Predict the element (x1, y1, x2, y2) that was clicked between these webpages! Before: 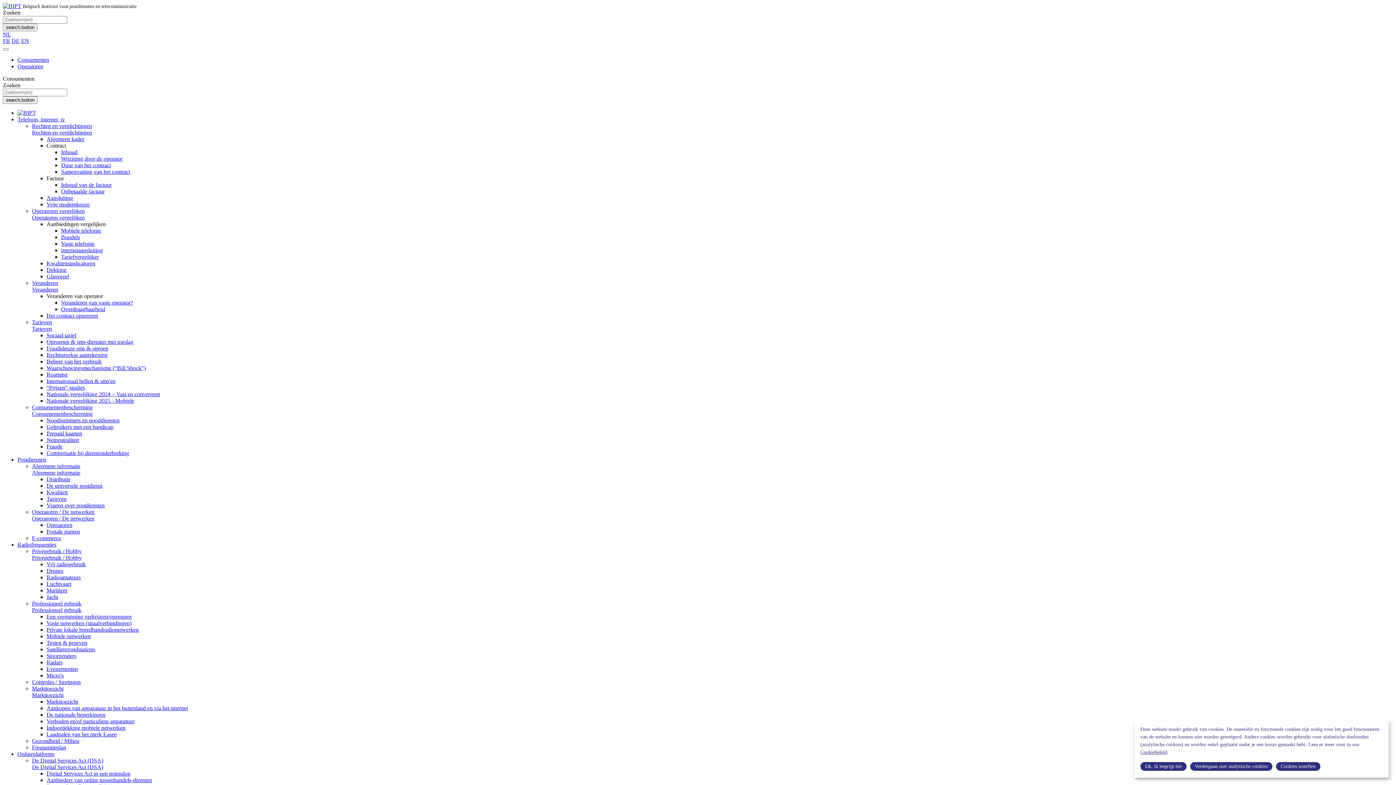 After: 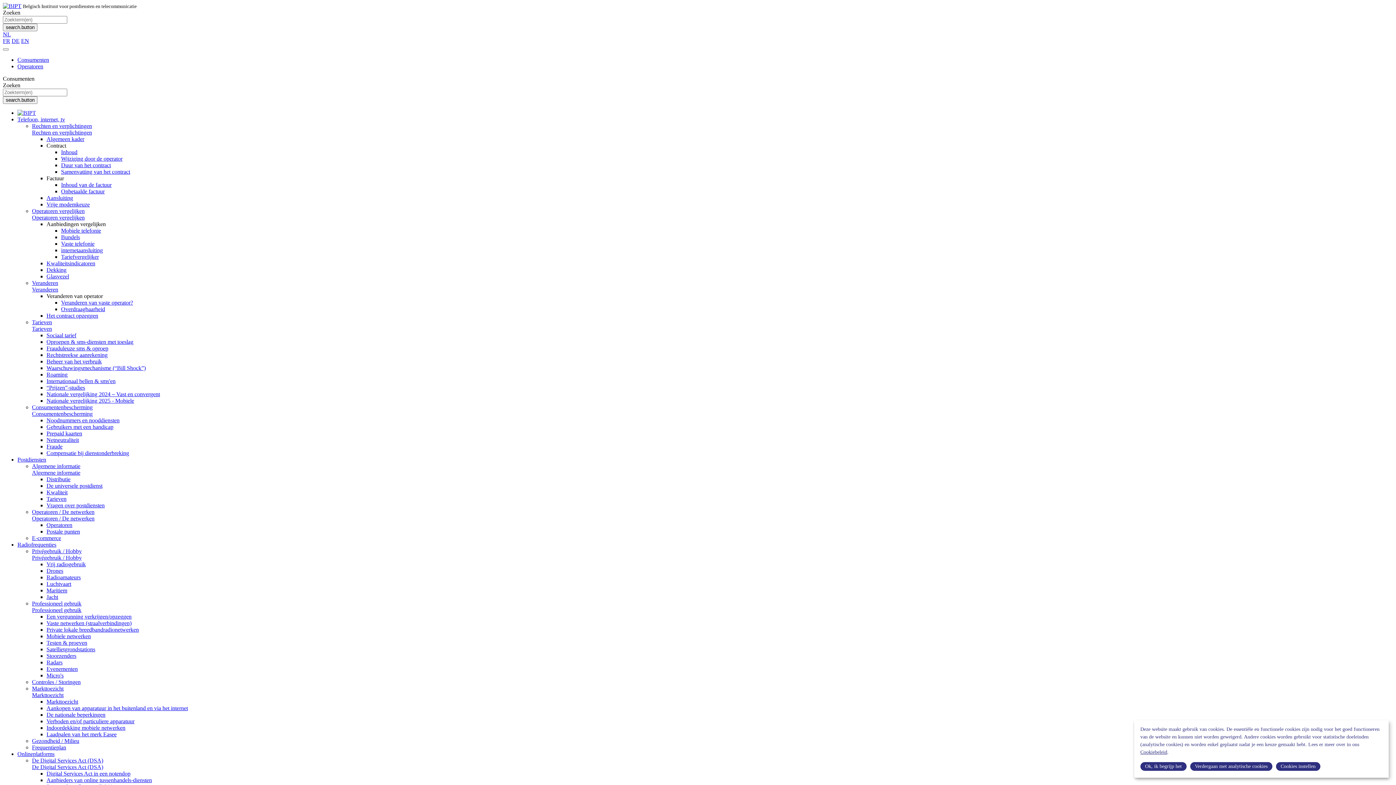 Action: label: Consumenten bbox: (17, 56, 49, 62)